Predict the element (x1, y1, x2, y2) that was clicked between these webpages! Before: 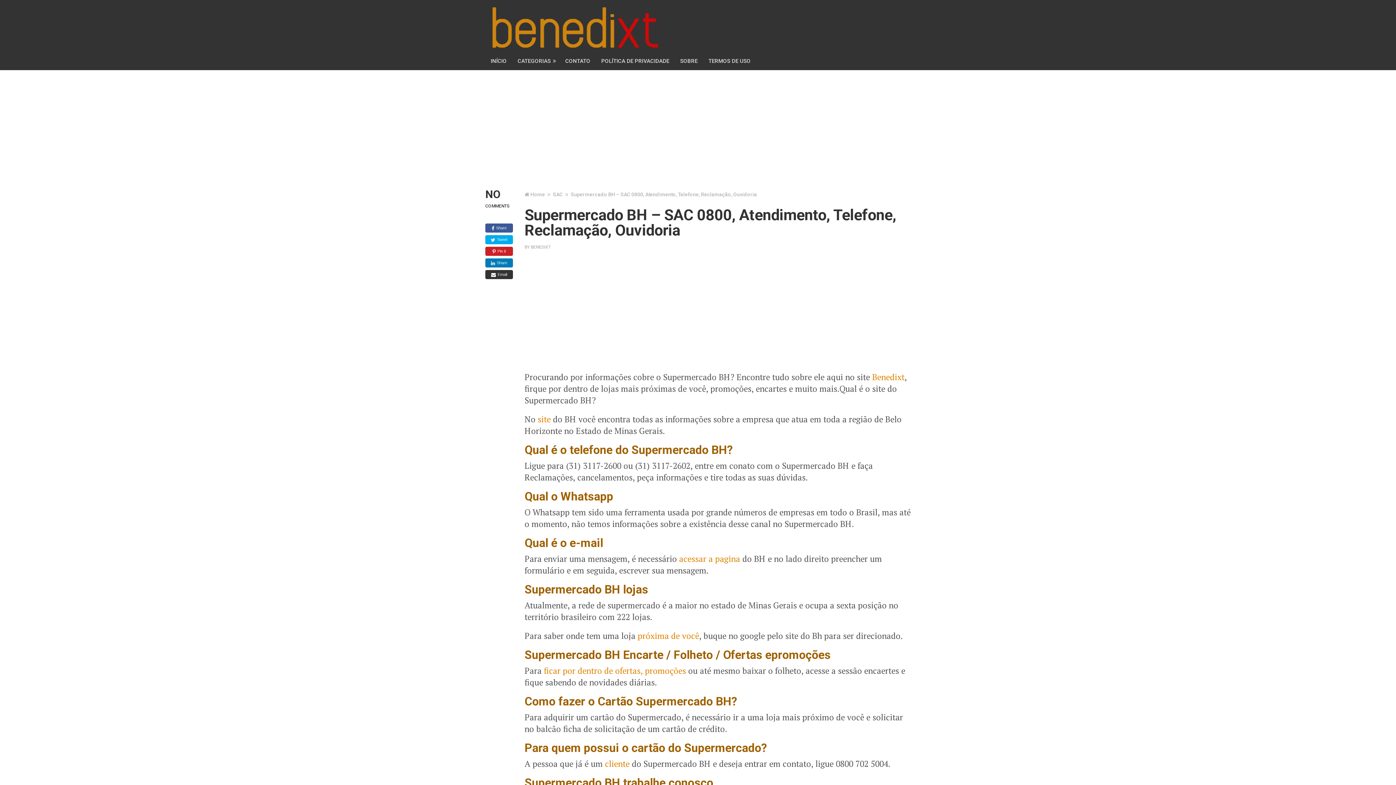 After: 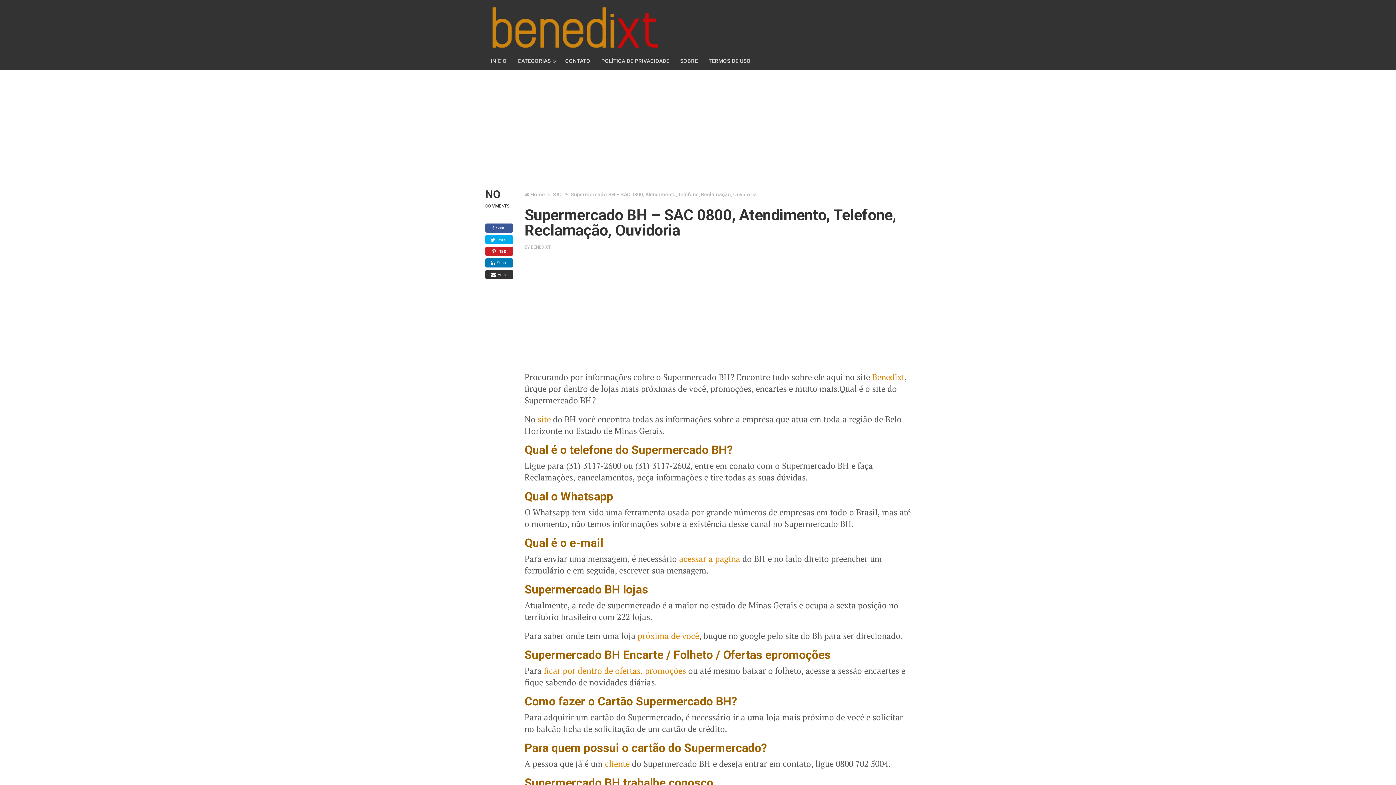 Action: label: Pin it bbox: (485, 246, 513, 256)